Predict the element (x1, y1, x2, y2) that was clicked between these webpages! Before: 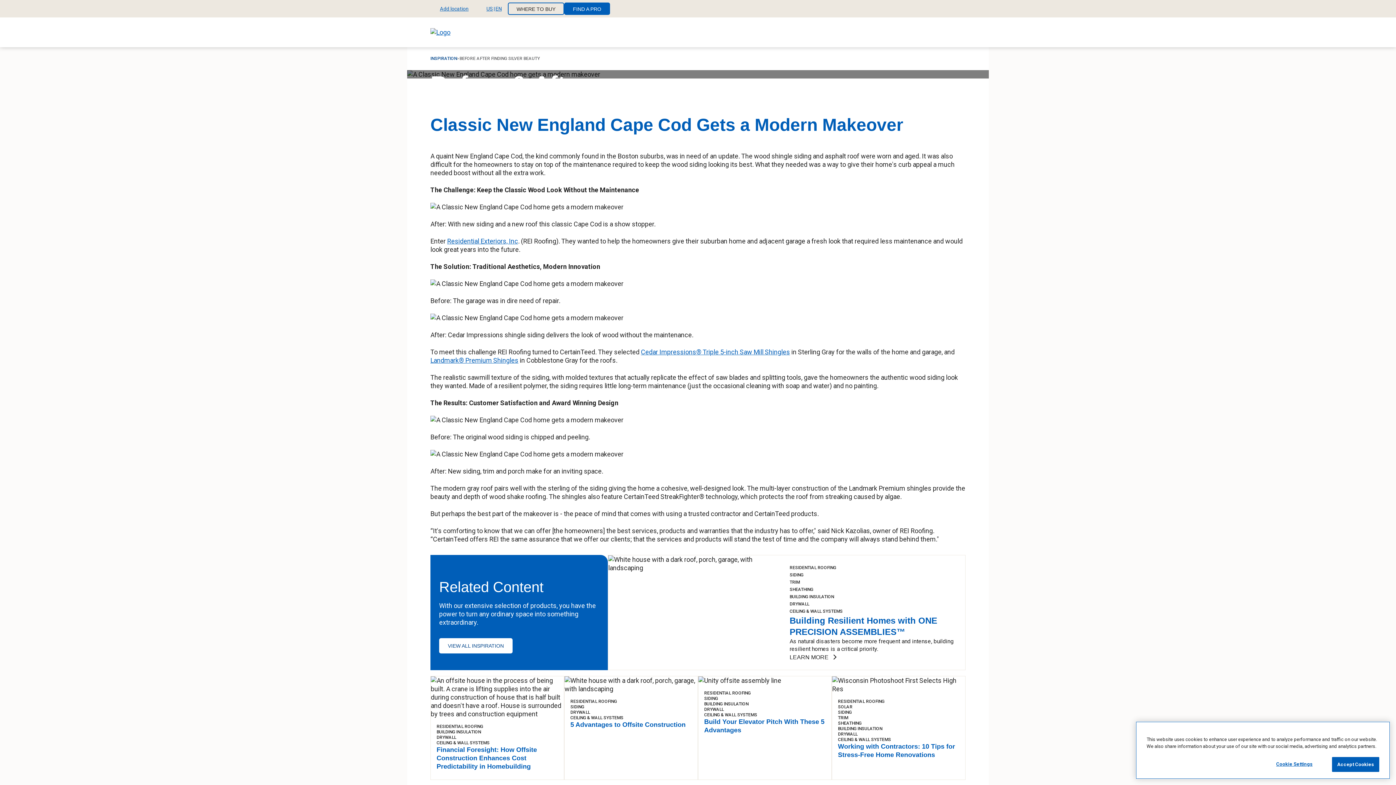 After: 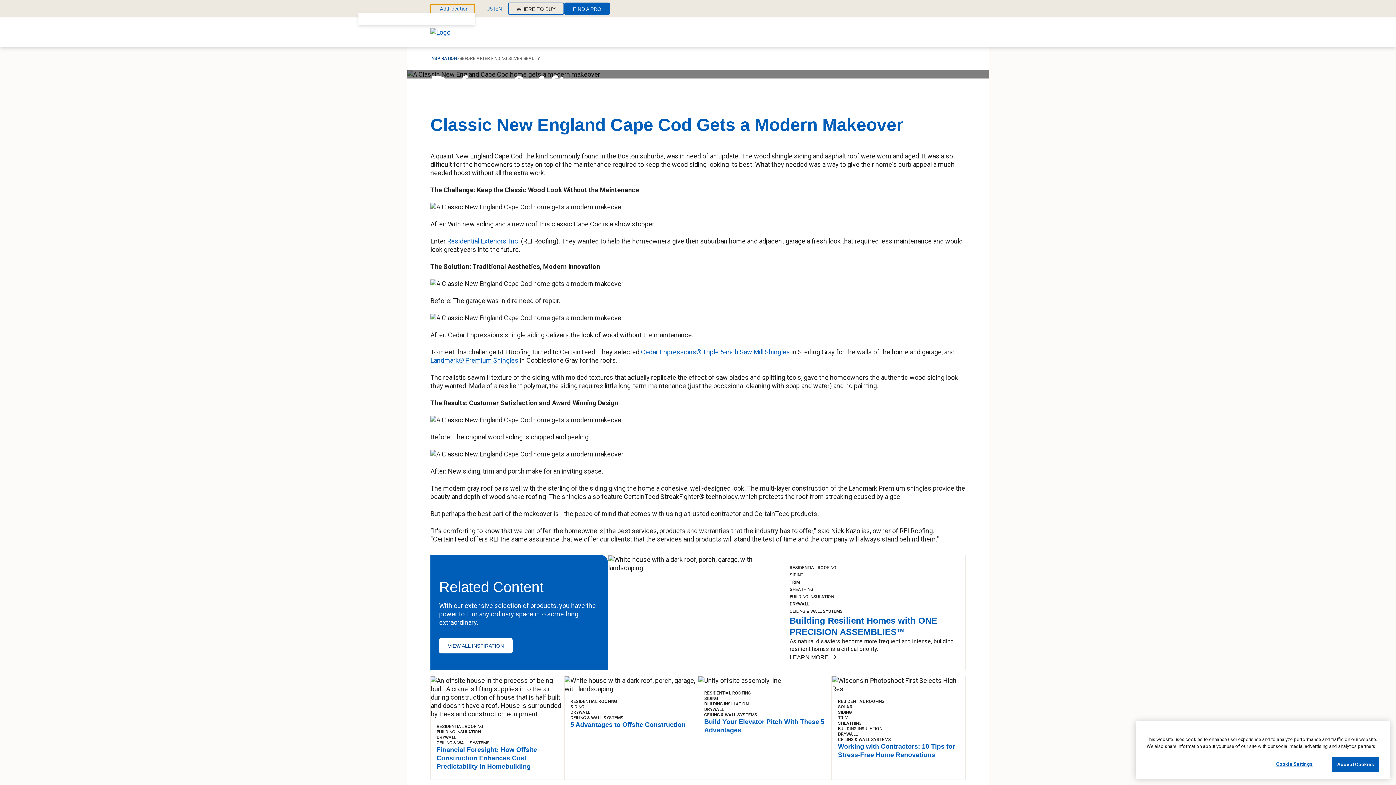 Action: bbox: (430, 4, 474, 13) label: Add location
Select location